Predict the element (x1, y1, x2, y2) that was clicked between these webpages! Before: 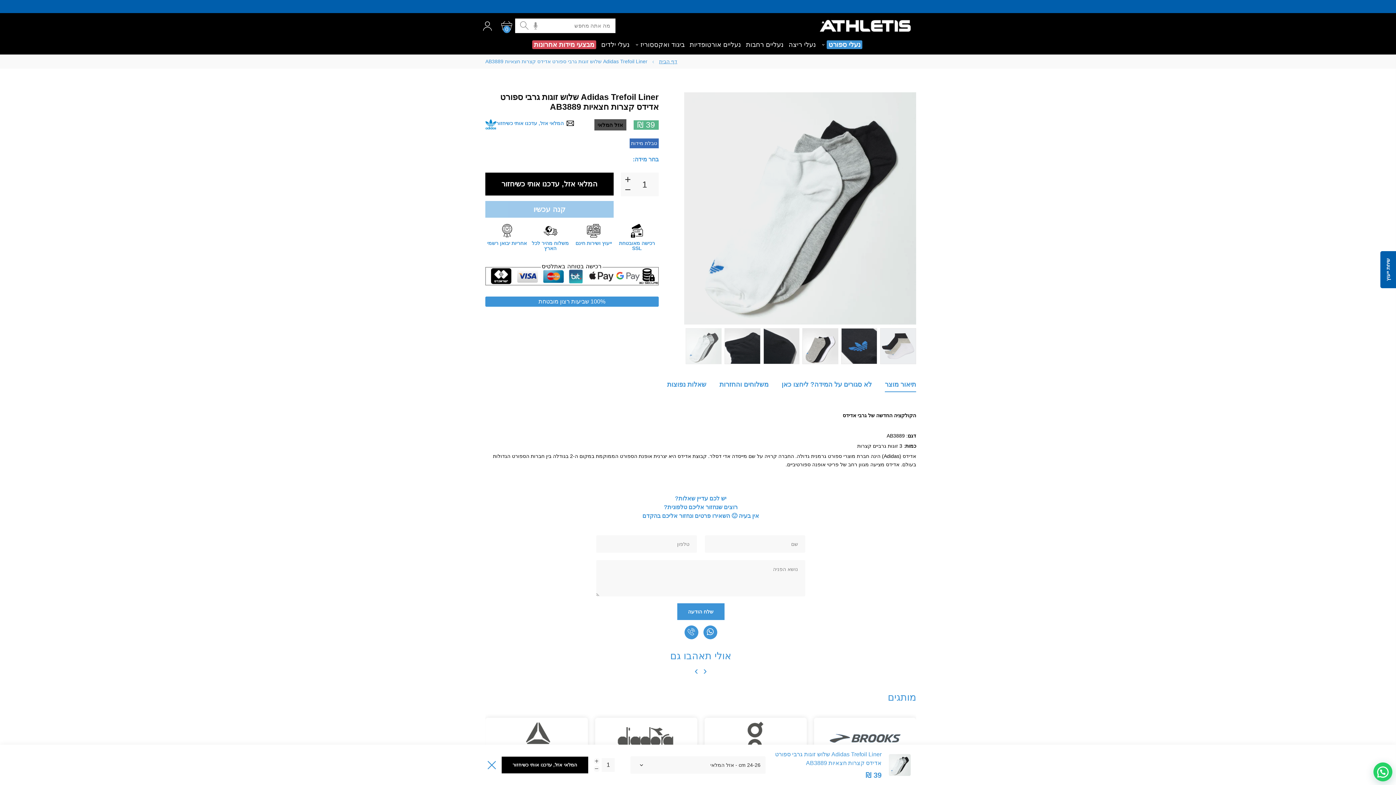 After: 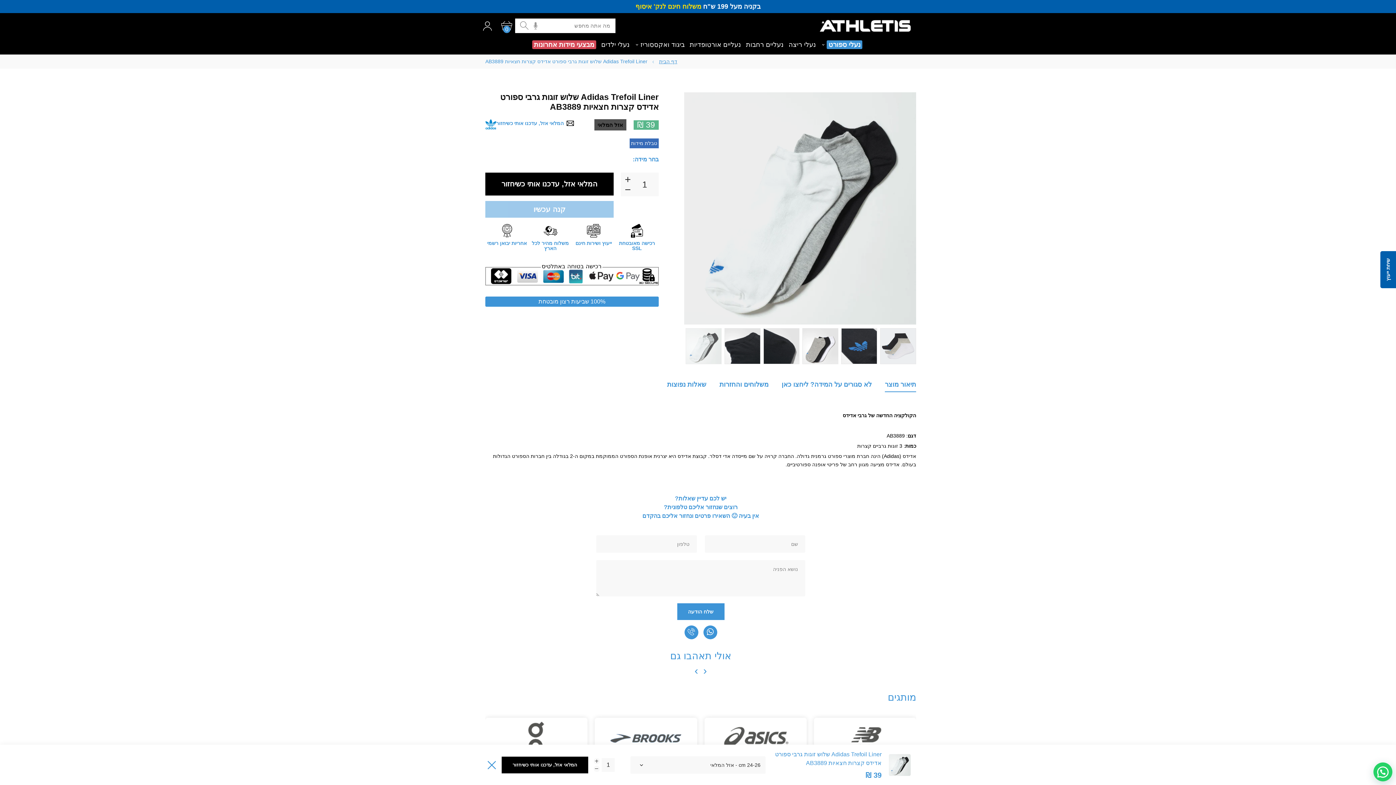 Action: bbox: (878, 376, 922, 393) label: תיאור מוצר